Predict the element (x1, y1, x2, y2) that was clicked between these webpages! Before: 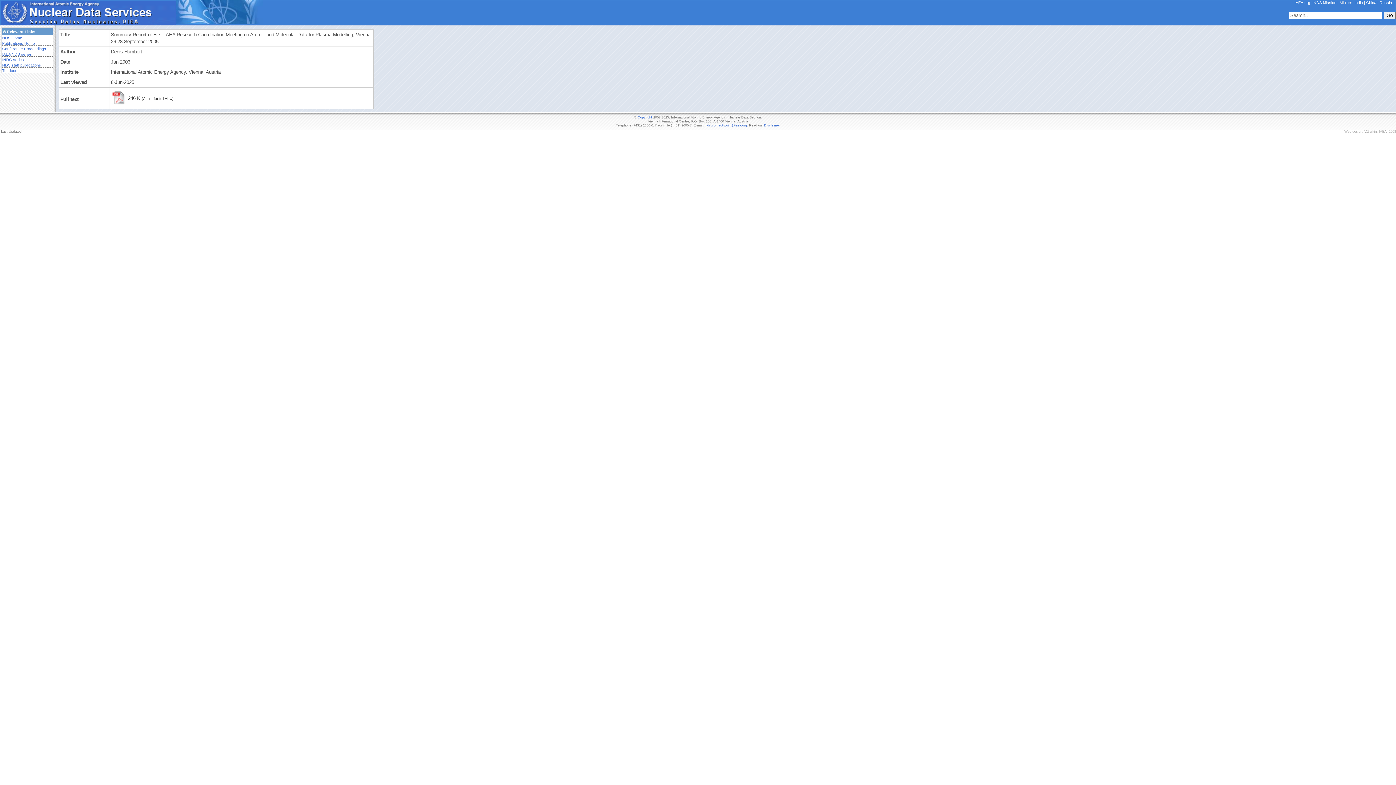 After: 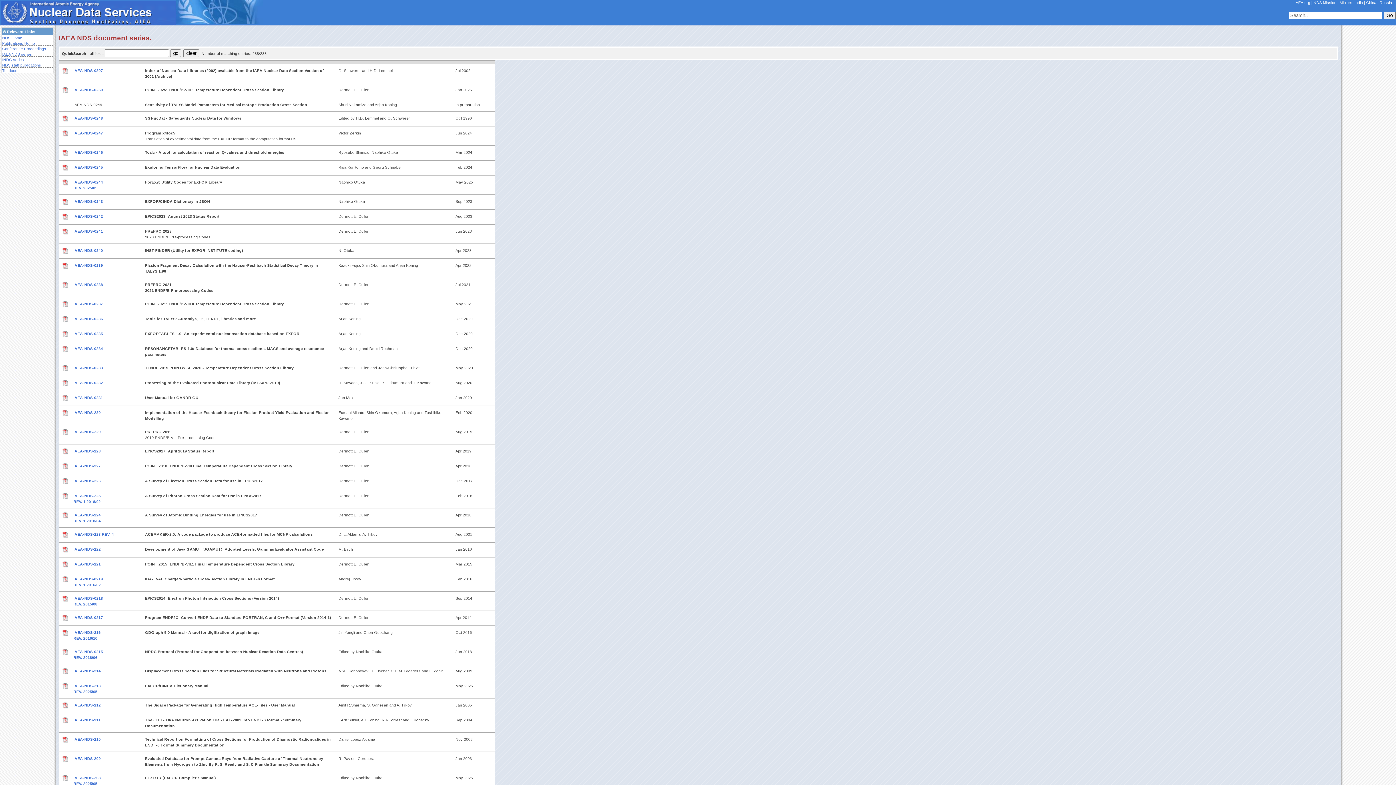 Action: label: IAEA NDS series bbox: (2, 52, 32, 56)